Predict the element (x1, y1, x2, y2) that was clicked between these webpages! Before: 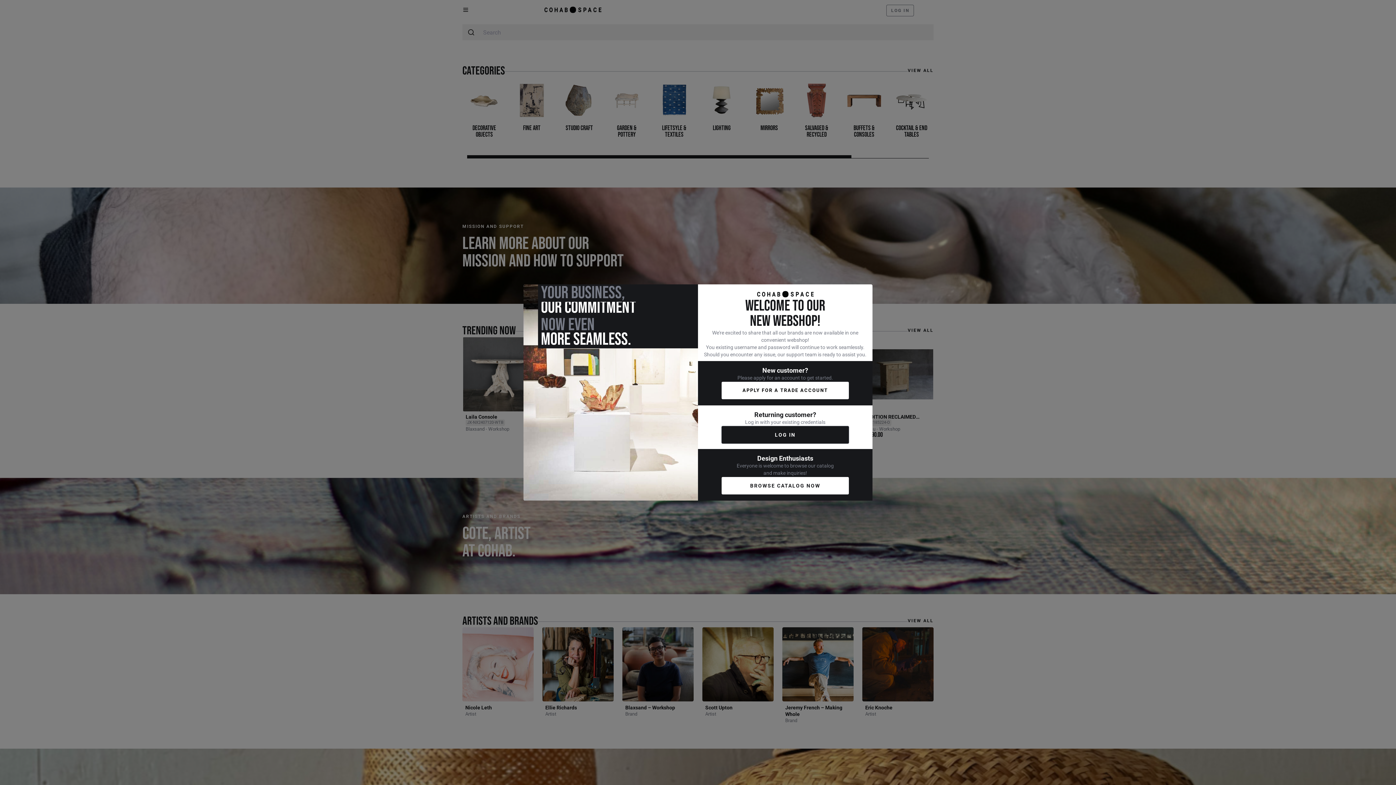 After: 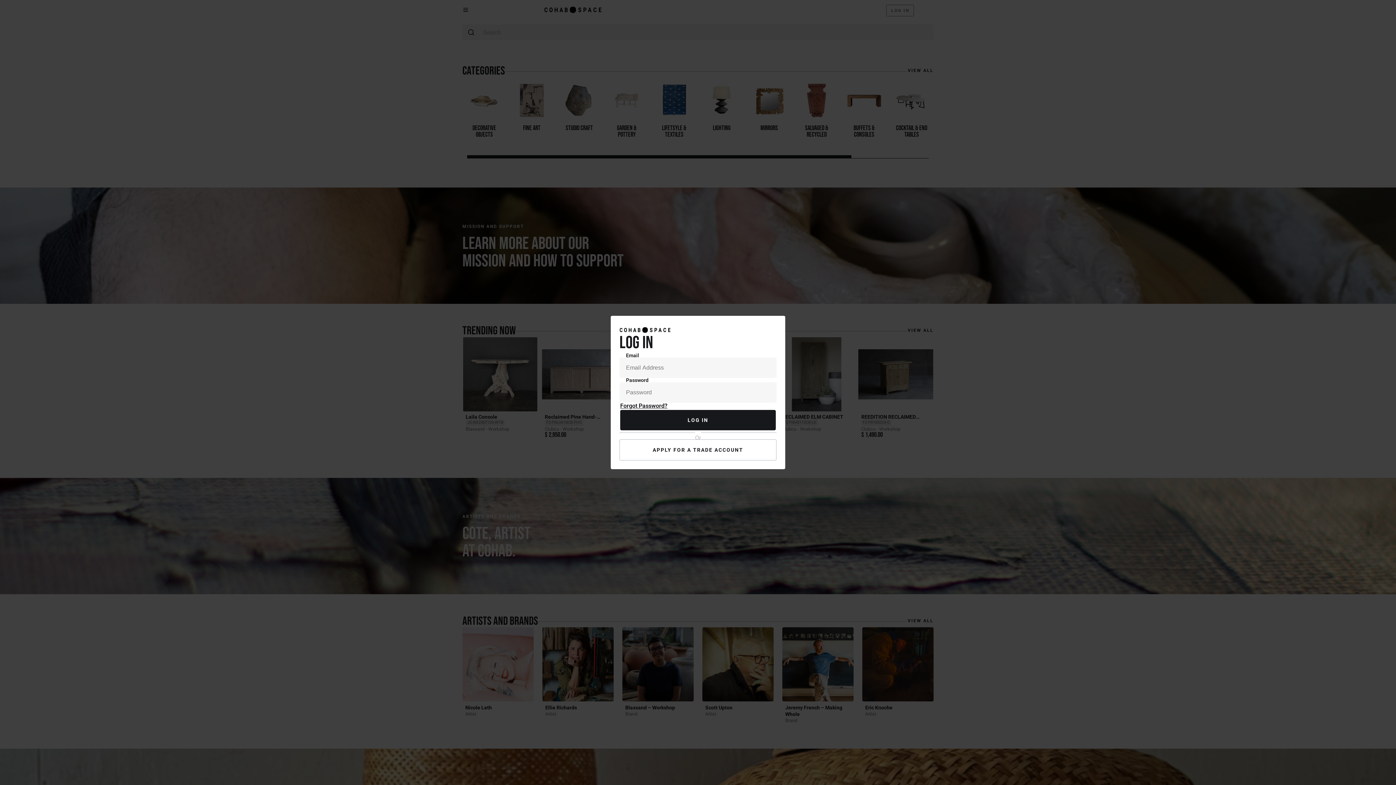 Action: bbox: (721, 426, 849, 444) label: LOG IN